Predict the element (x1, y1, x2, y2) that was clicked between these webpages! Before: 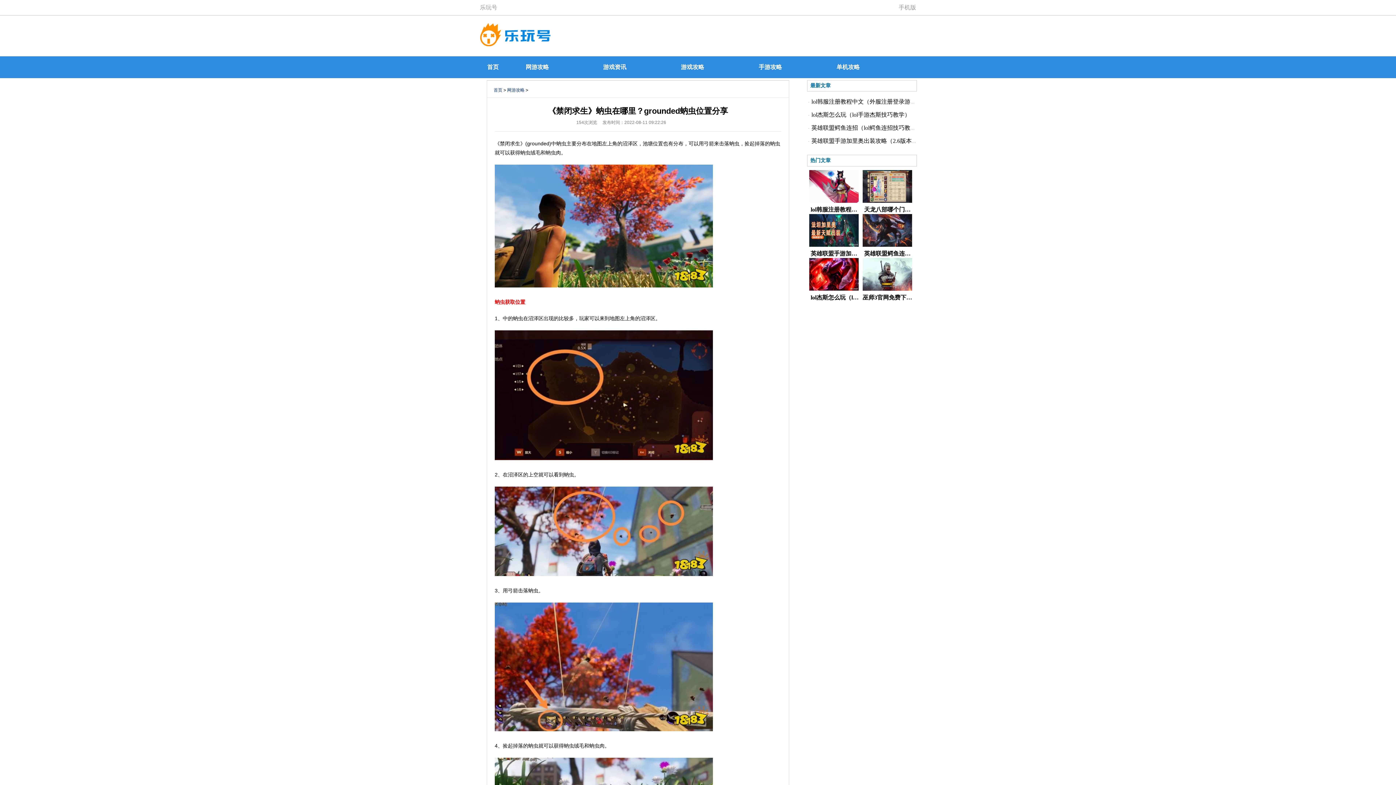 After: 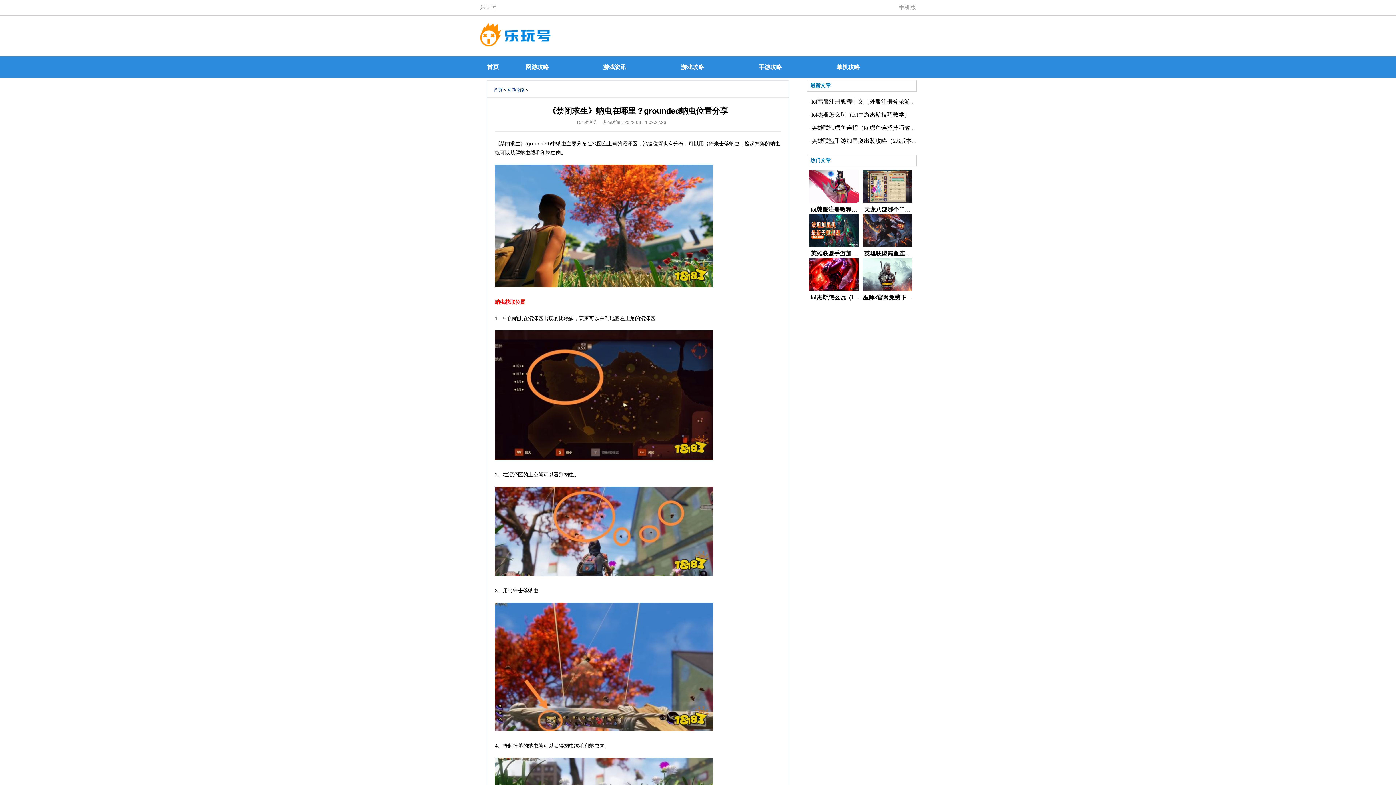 Action: bbox: (810, 157, 830, 163) label: 热门文章